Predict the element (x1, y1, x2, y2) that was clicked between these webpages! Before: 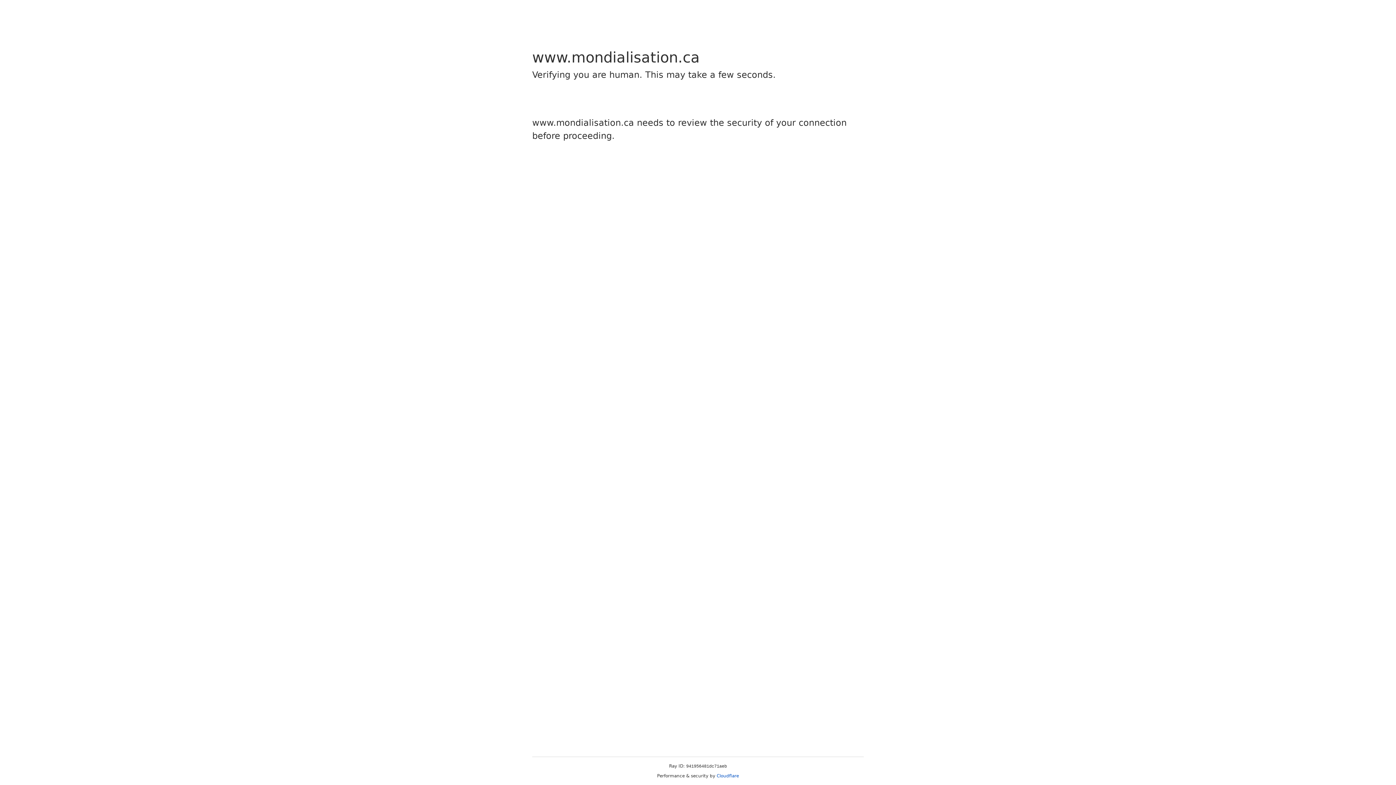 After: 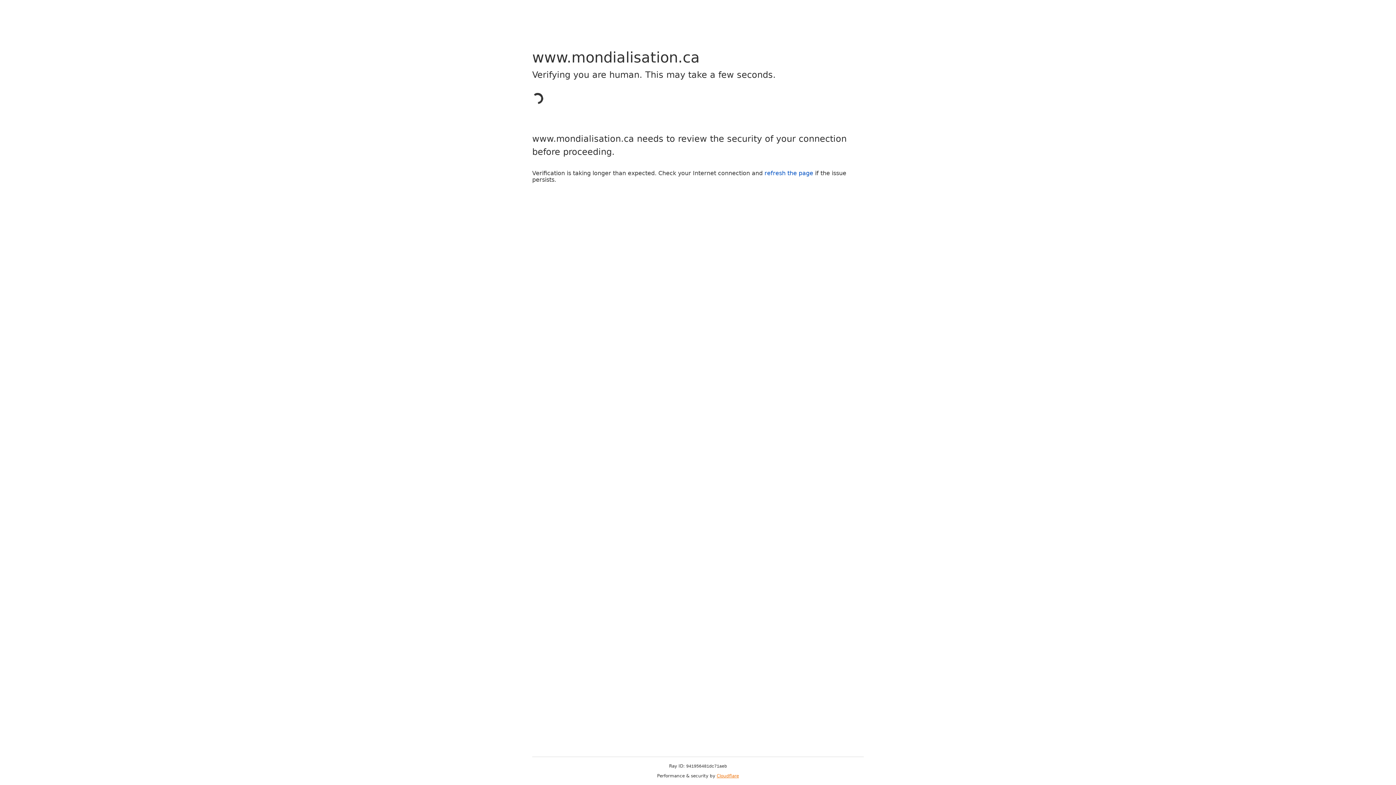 Action: bbox: (716, 773, 739, 778) label: Cloudflare